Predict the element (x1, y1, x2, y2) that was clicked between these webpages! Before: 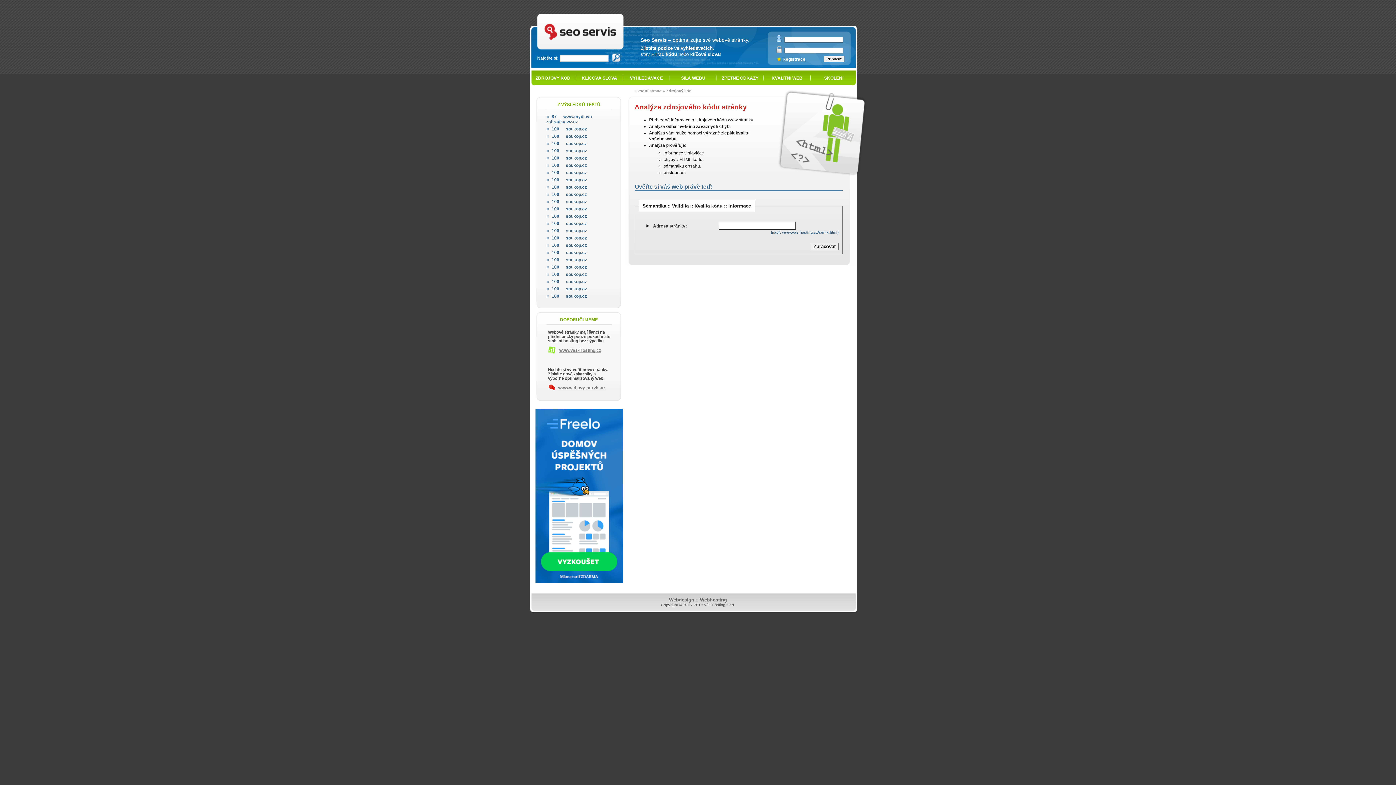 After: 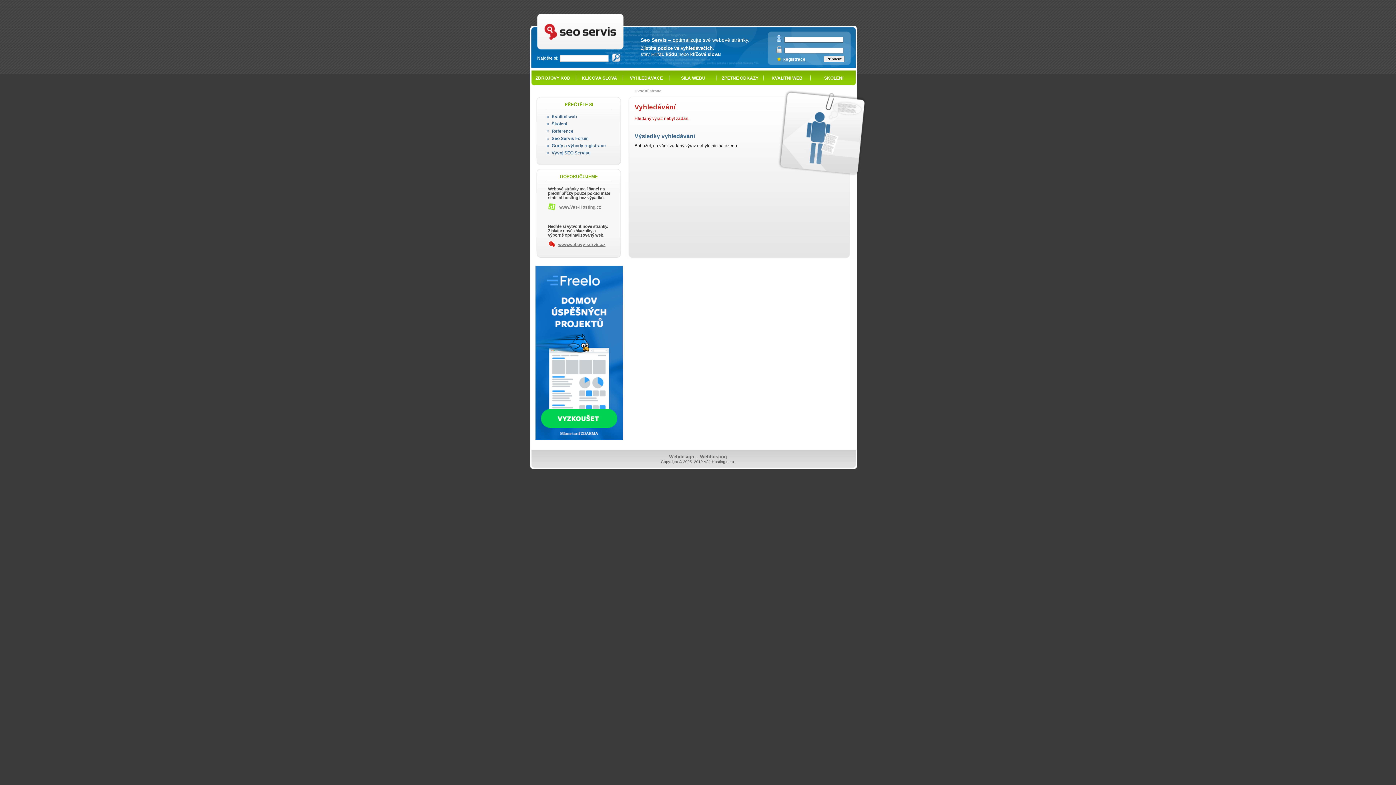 Action: bbox: (611, 53, 620, 63)